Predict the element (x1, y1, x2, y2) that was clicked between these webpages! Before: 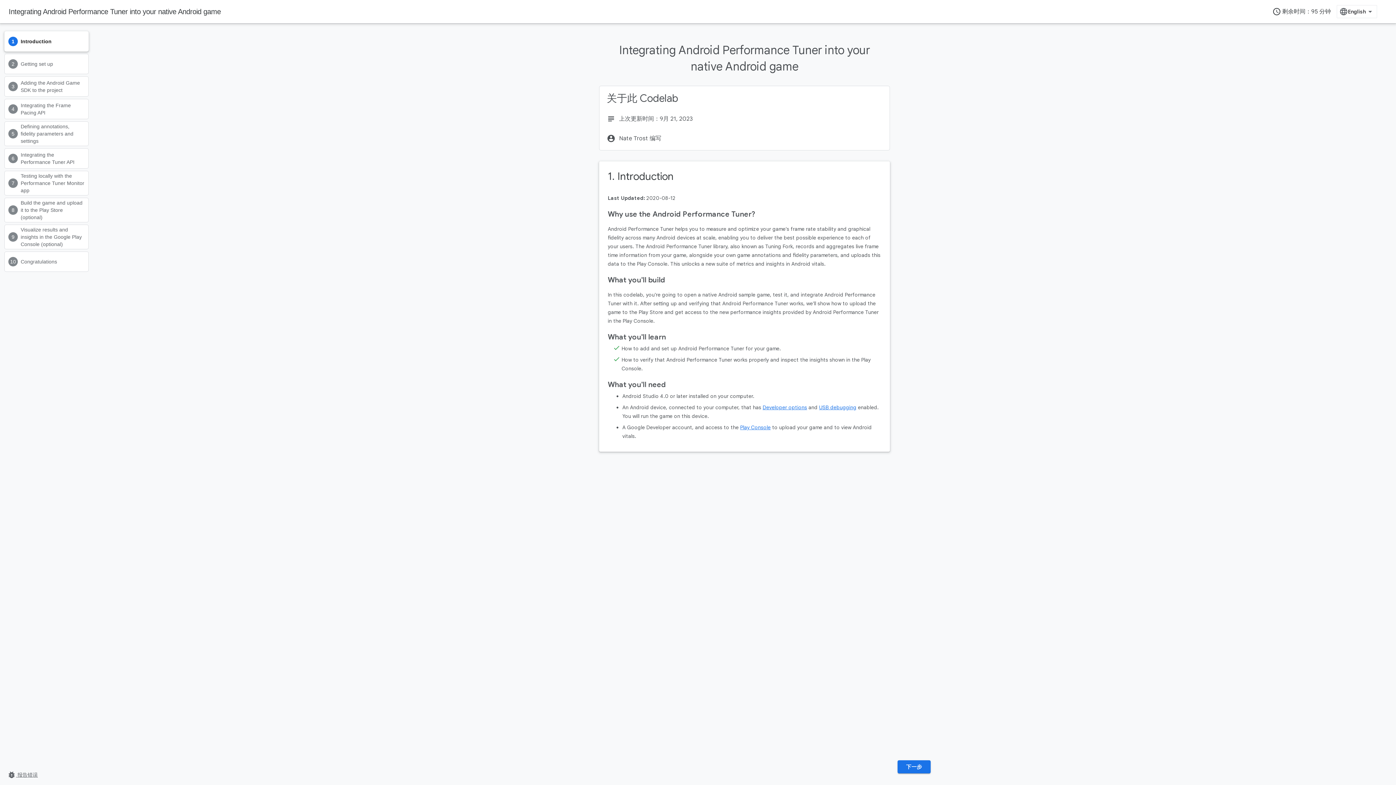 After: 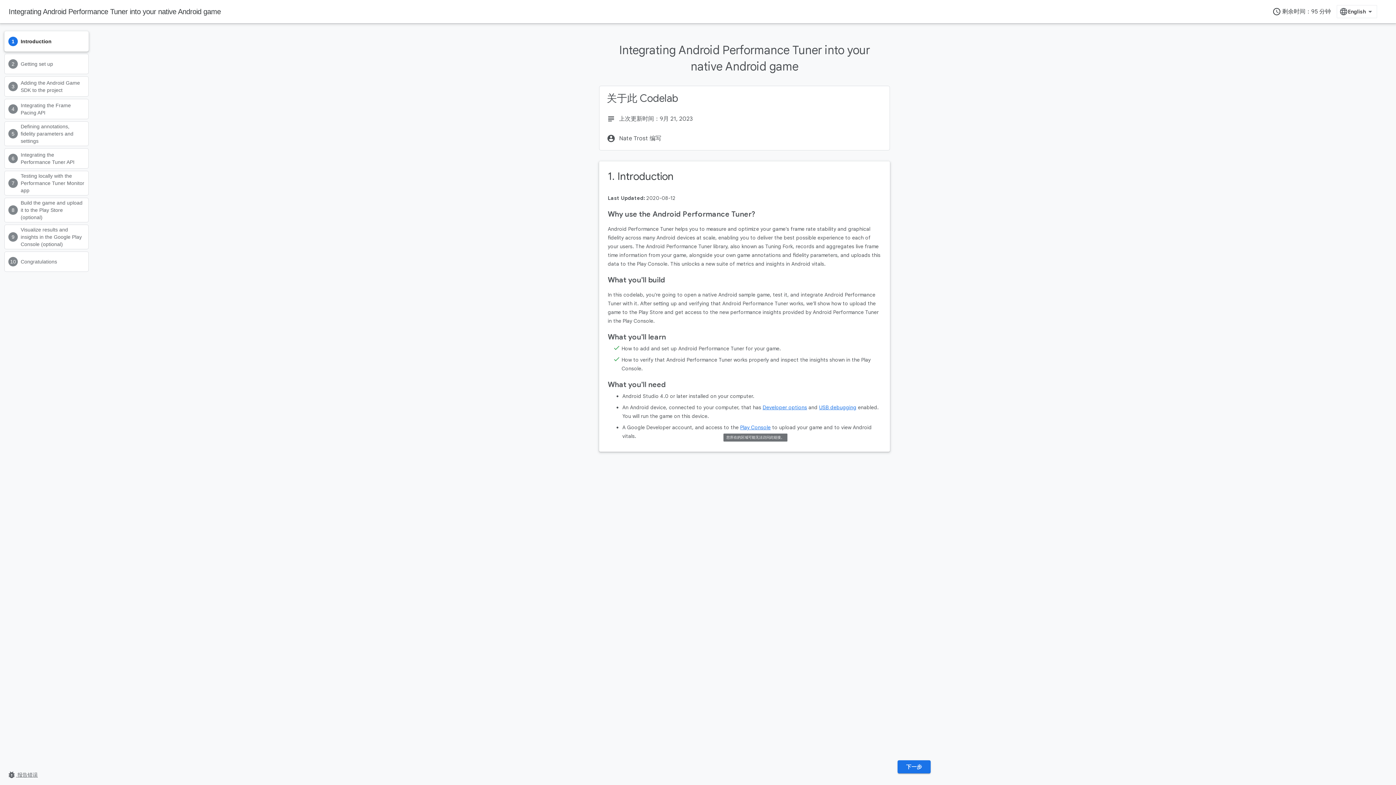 Action: bbox: (686, 432, 720, 439) label: Play Console